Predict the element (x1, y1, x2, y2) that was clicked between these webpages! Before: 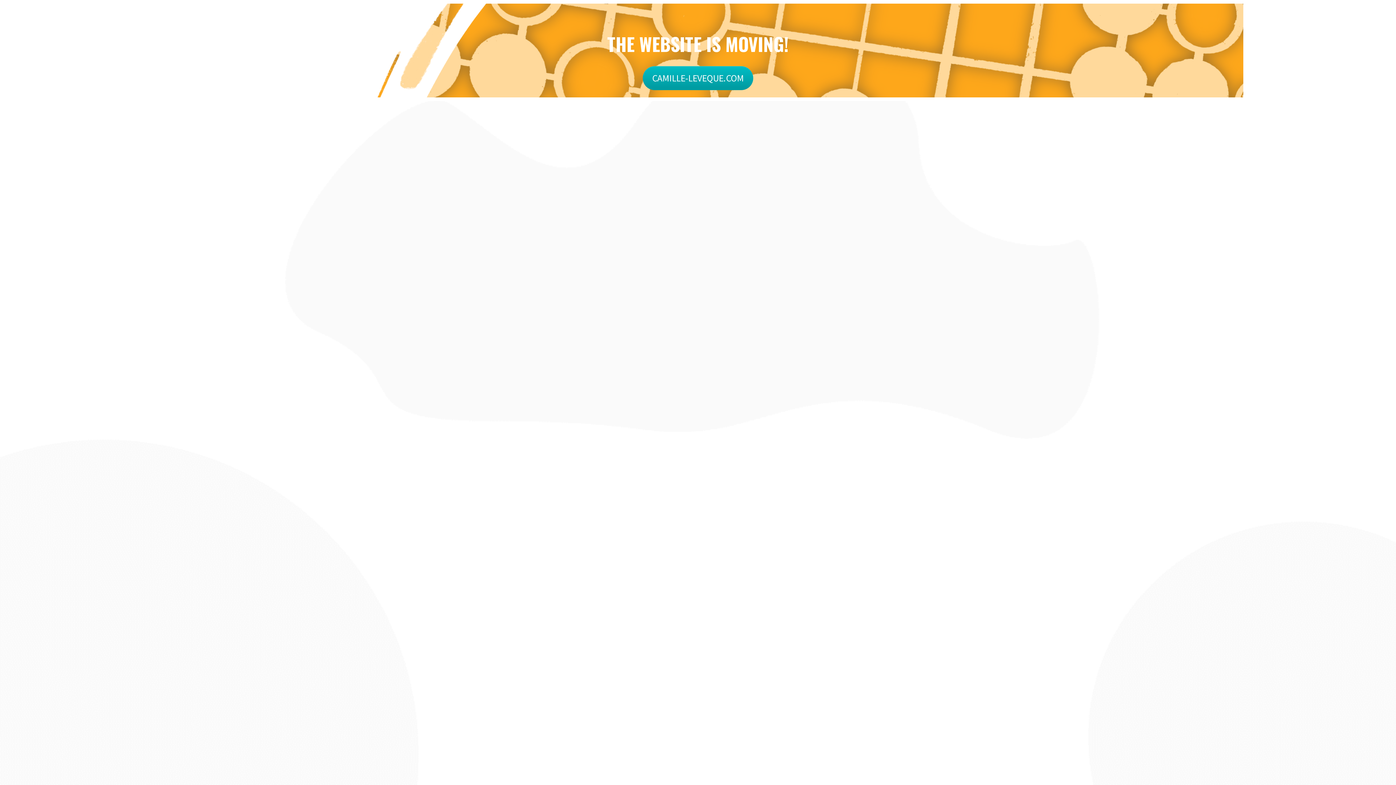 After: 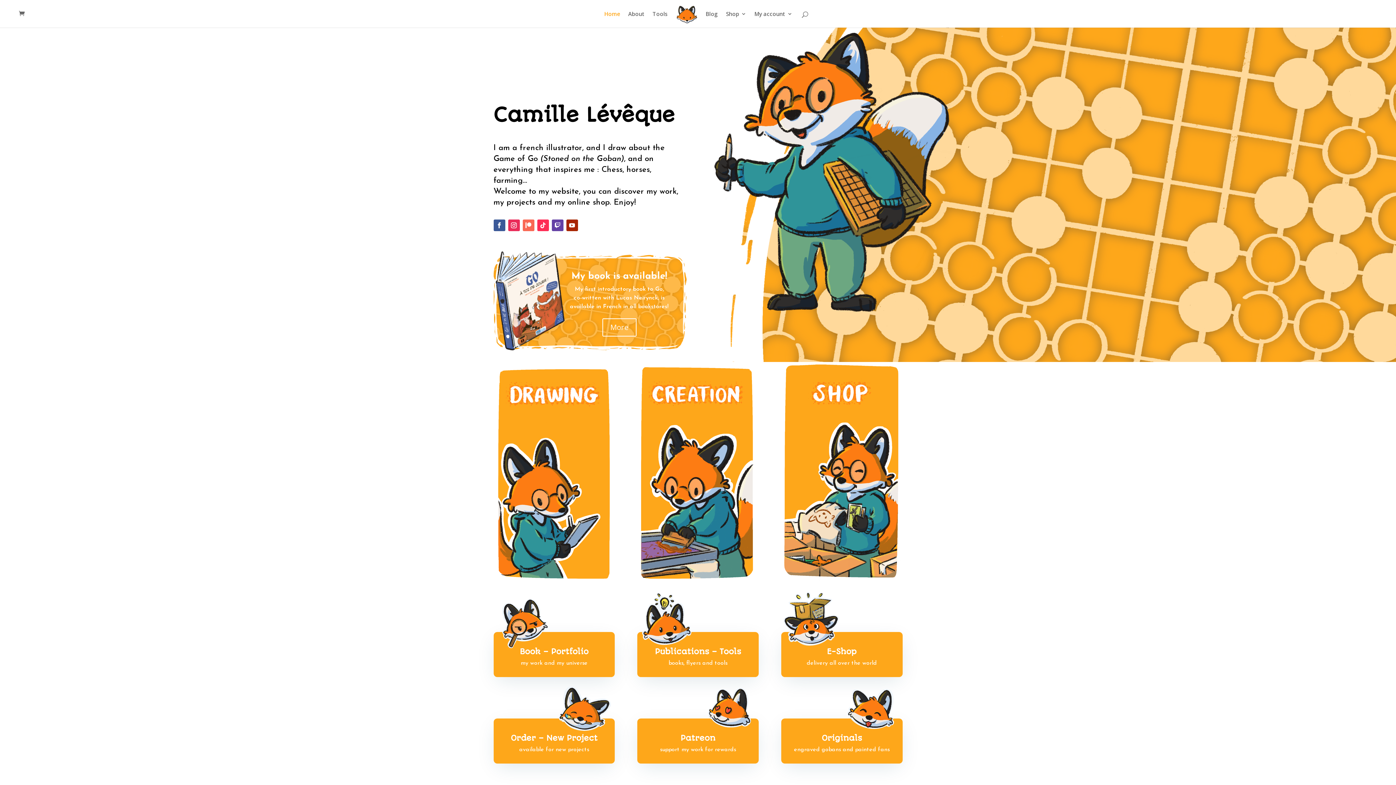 Action: bbox: (642, 66, 753, 90) label: CAMILLE-LEVEQUE.COM